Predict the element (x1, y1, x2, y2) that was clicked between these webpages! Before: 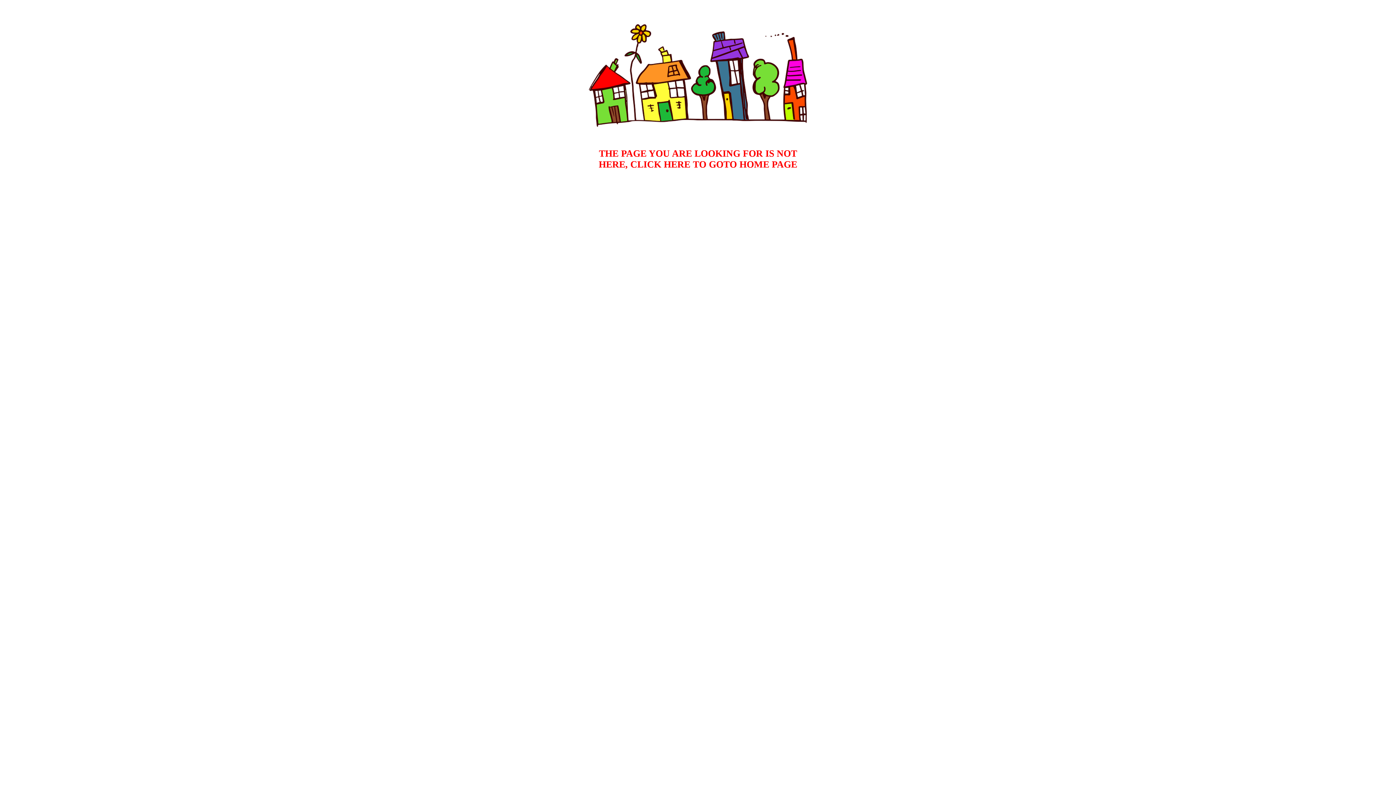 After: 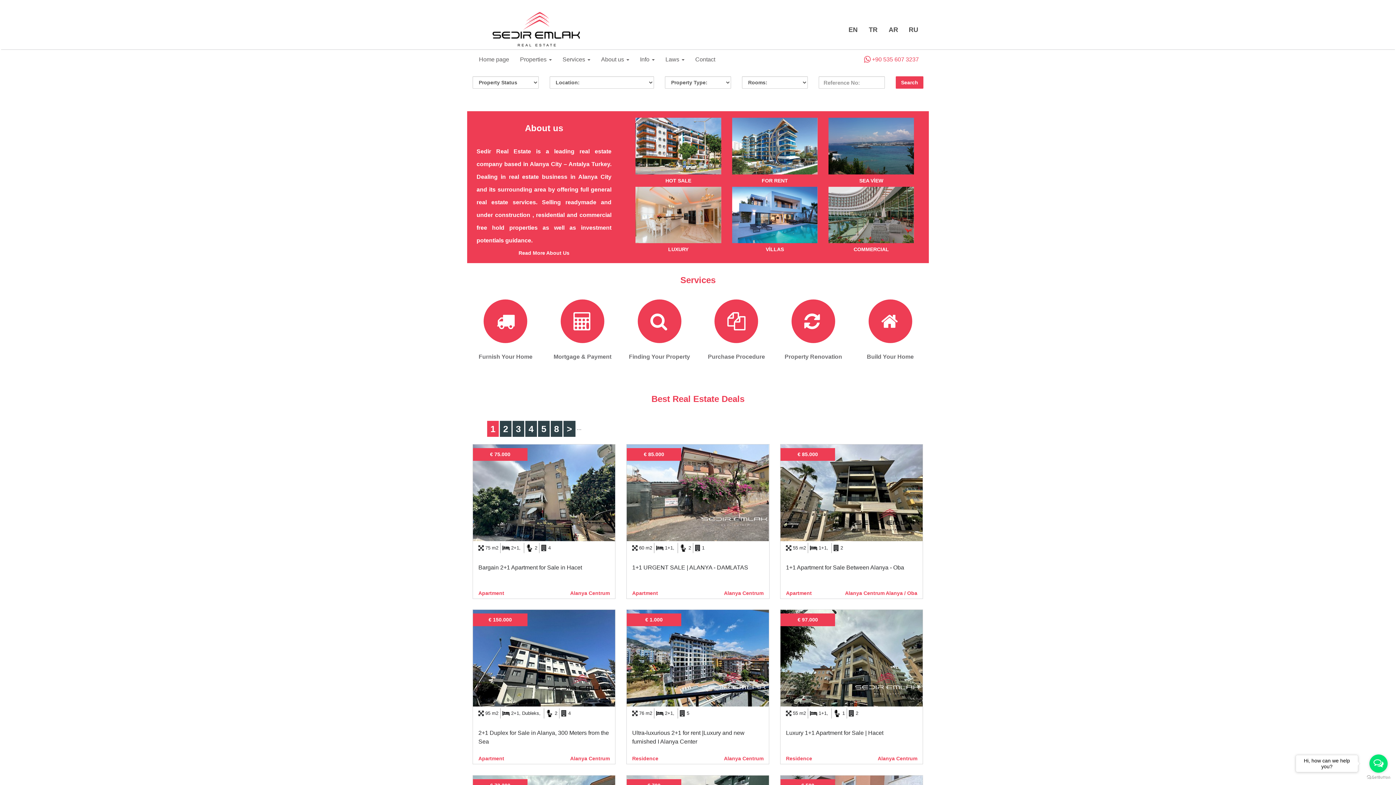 Action: bbox: (598, 148, 797, 169) label: THE PAGE YOU ARE LOOKING FOR IS NOT HERE, CLICK HERE TO GOTO HOME PAGE